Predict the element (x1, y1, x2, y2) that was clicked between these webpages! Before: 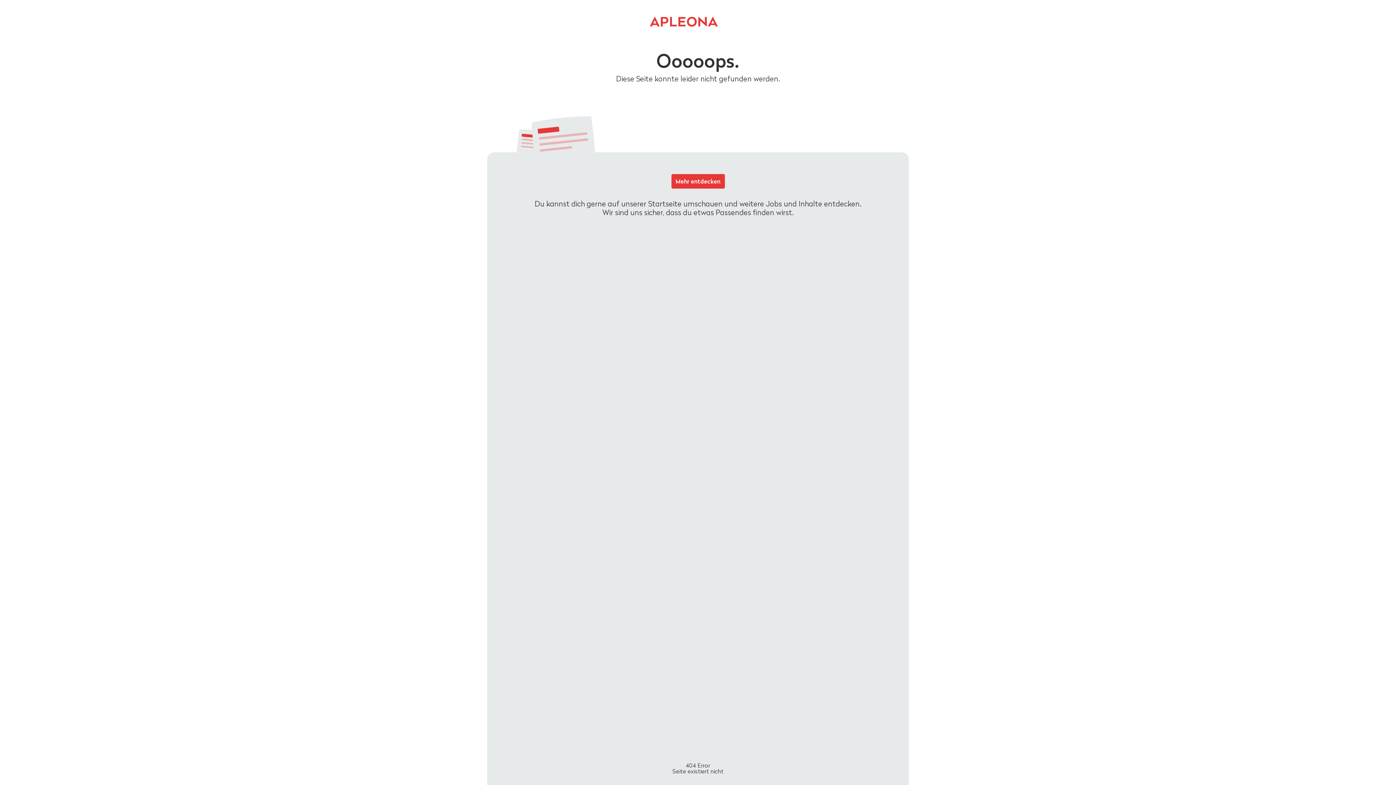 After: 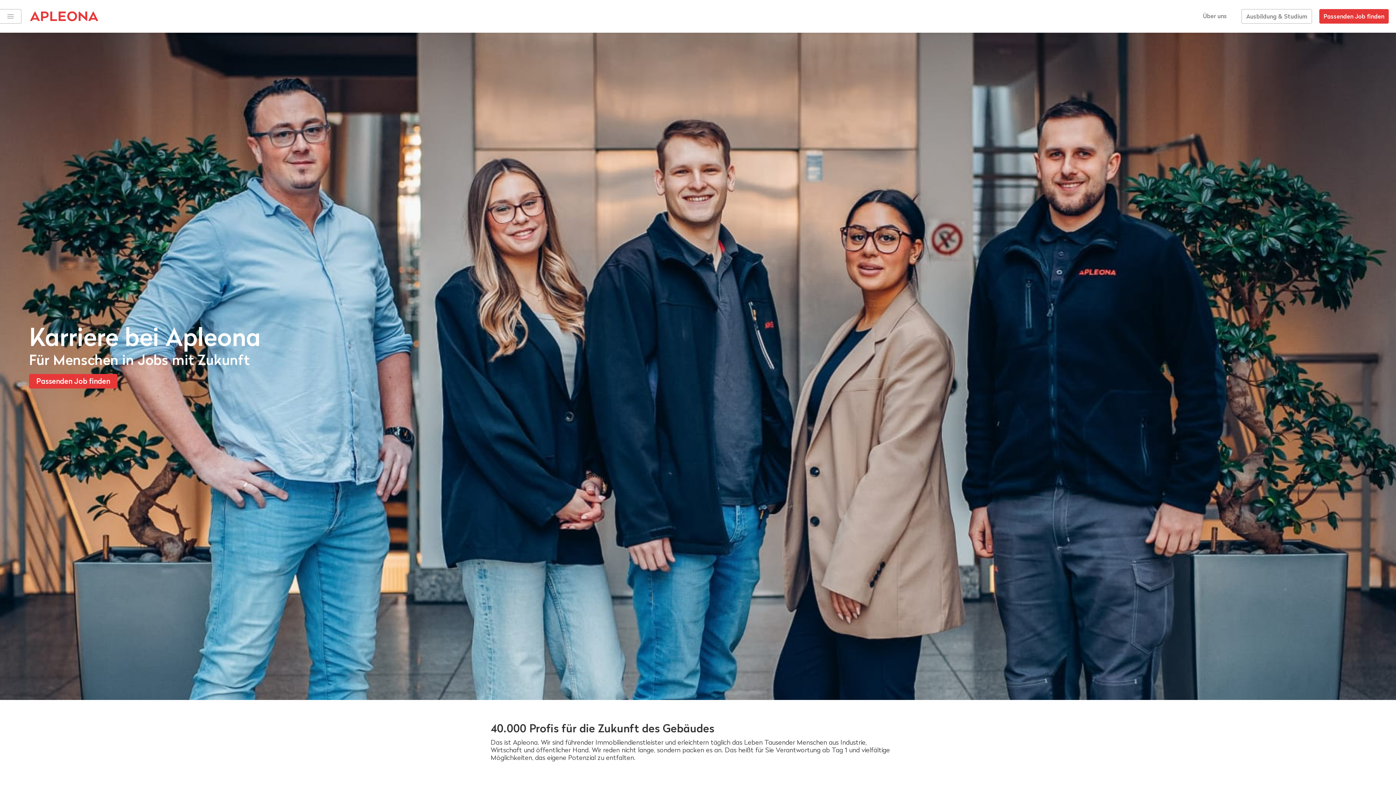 Action: bbox: (650, 10, 746, 32)